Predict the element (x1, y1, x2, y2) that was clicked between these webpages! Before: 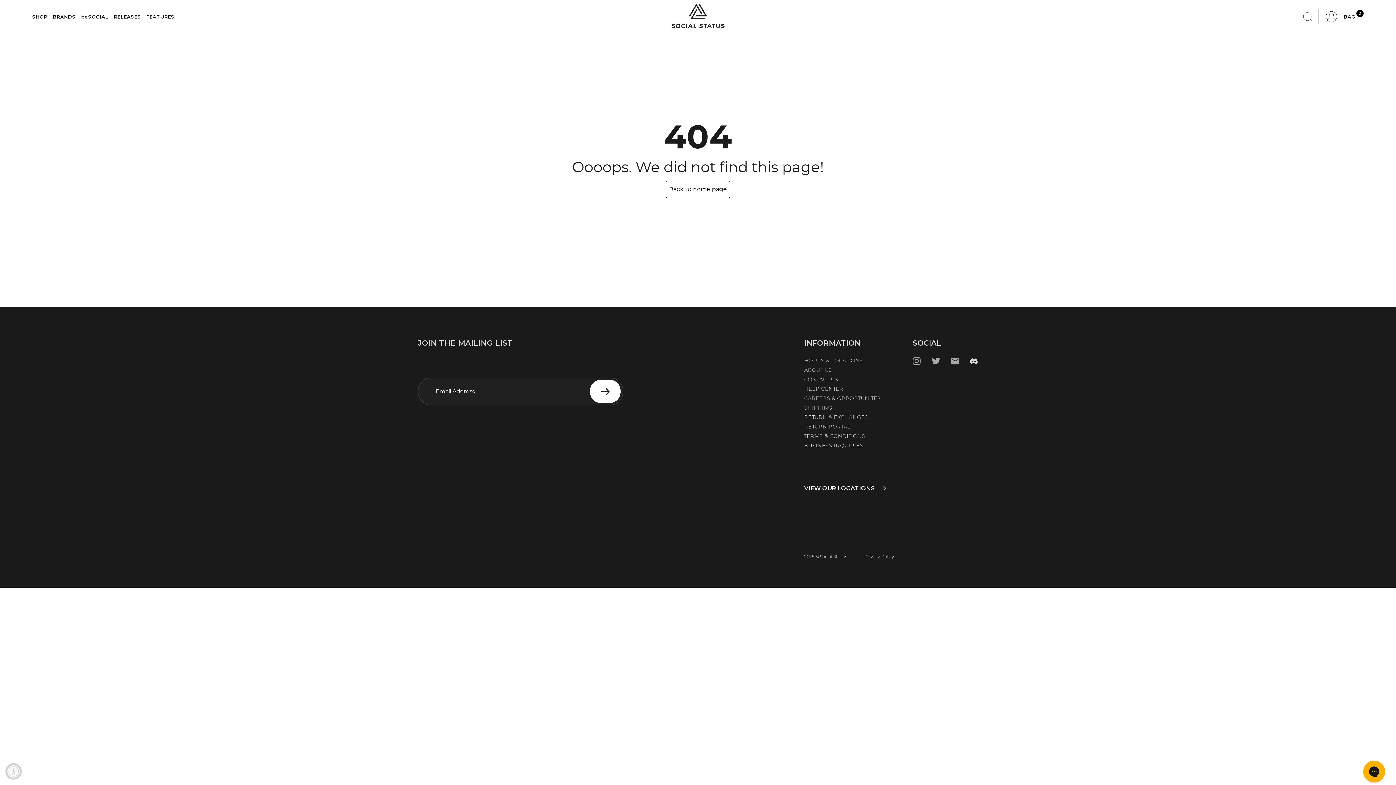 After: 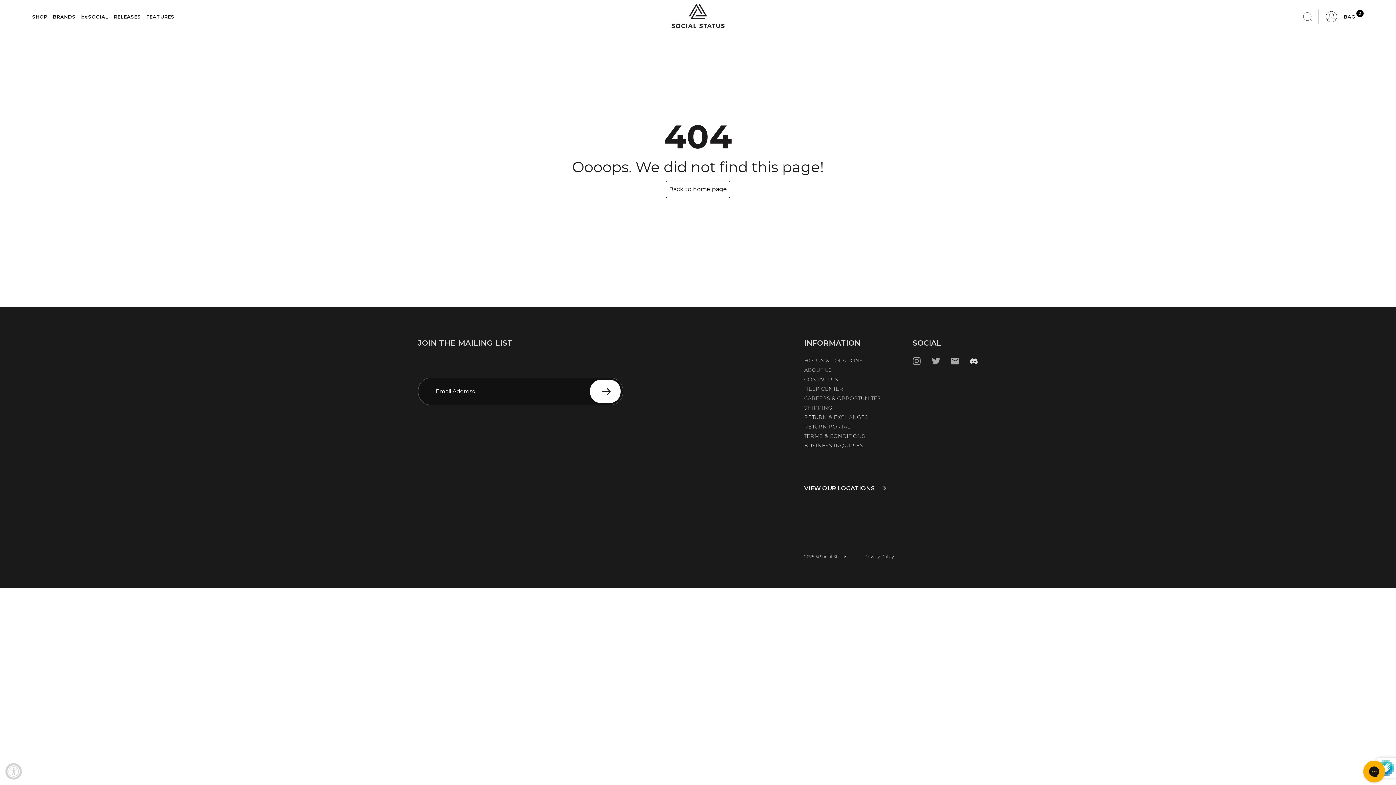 Action: bbox: (590, 380, 620, 403)